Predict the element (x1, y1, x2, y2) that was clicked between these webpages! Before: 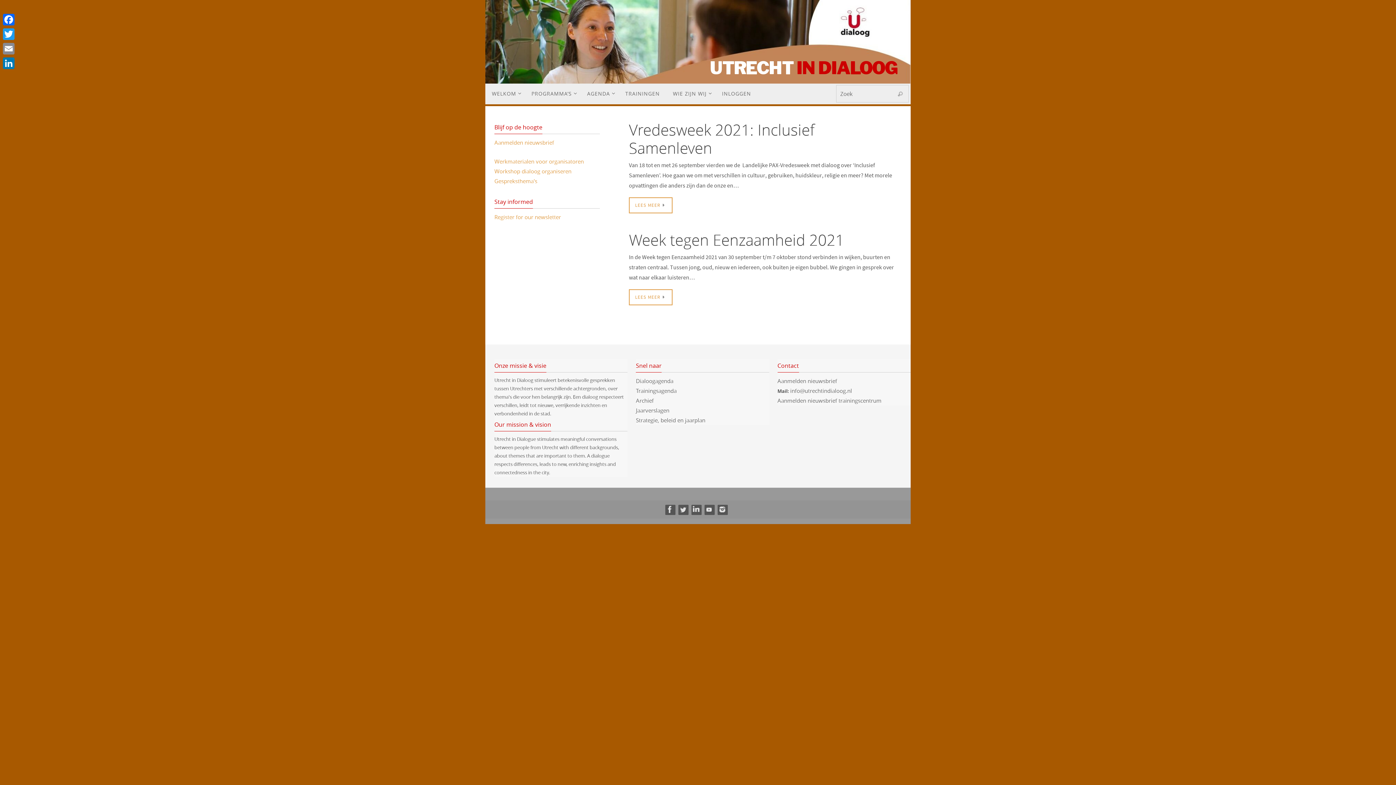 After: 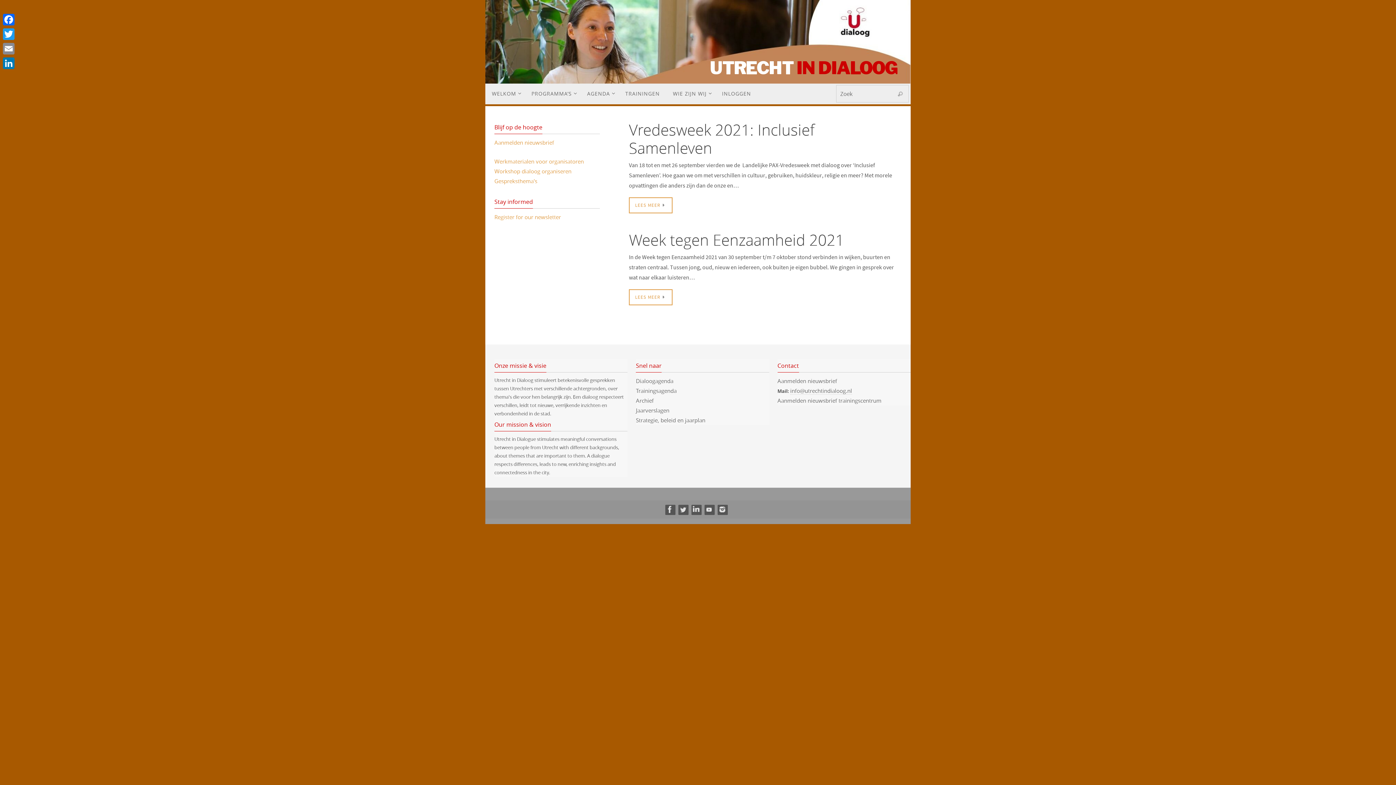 Action: label: info@utrechtindialoog.nl bbox: (790, 387, 852, 394)